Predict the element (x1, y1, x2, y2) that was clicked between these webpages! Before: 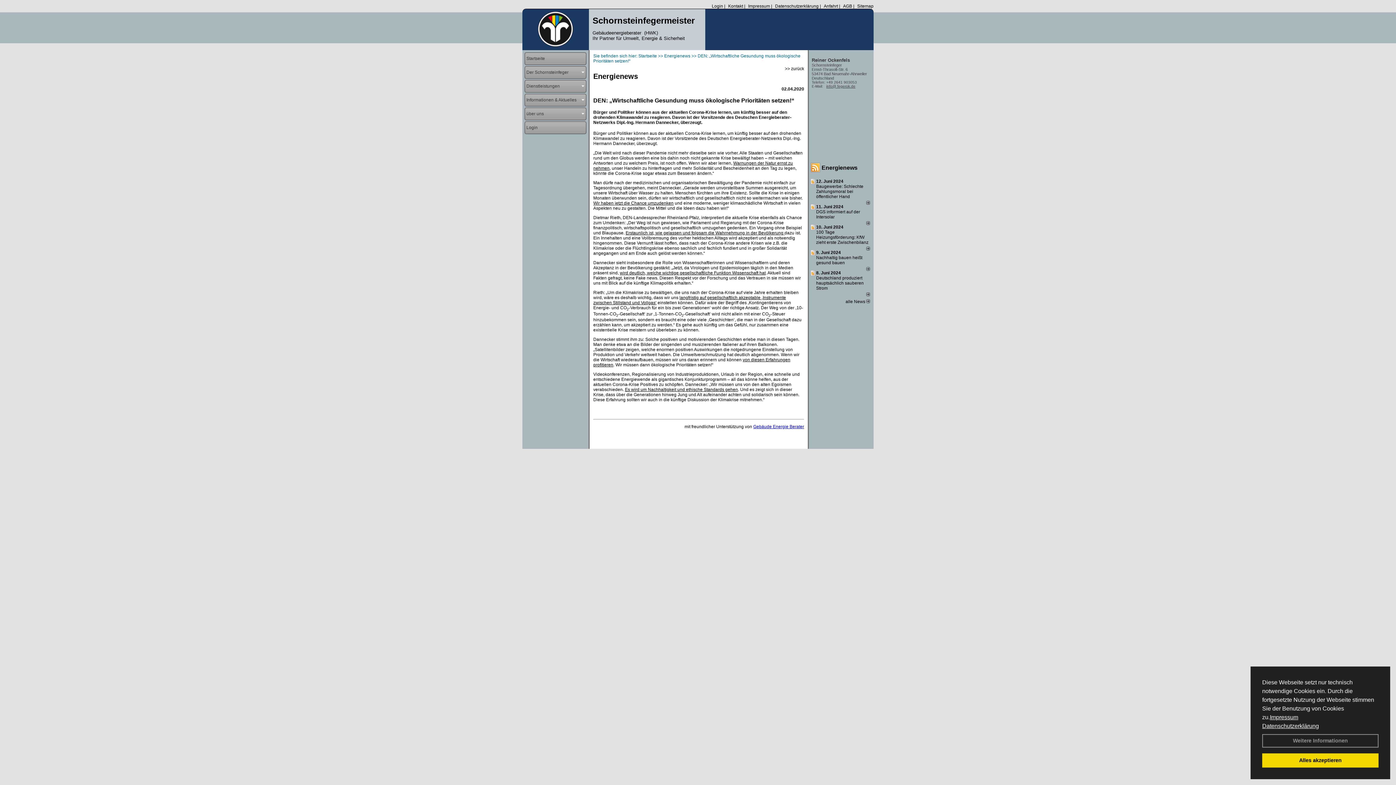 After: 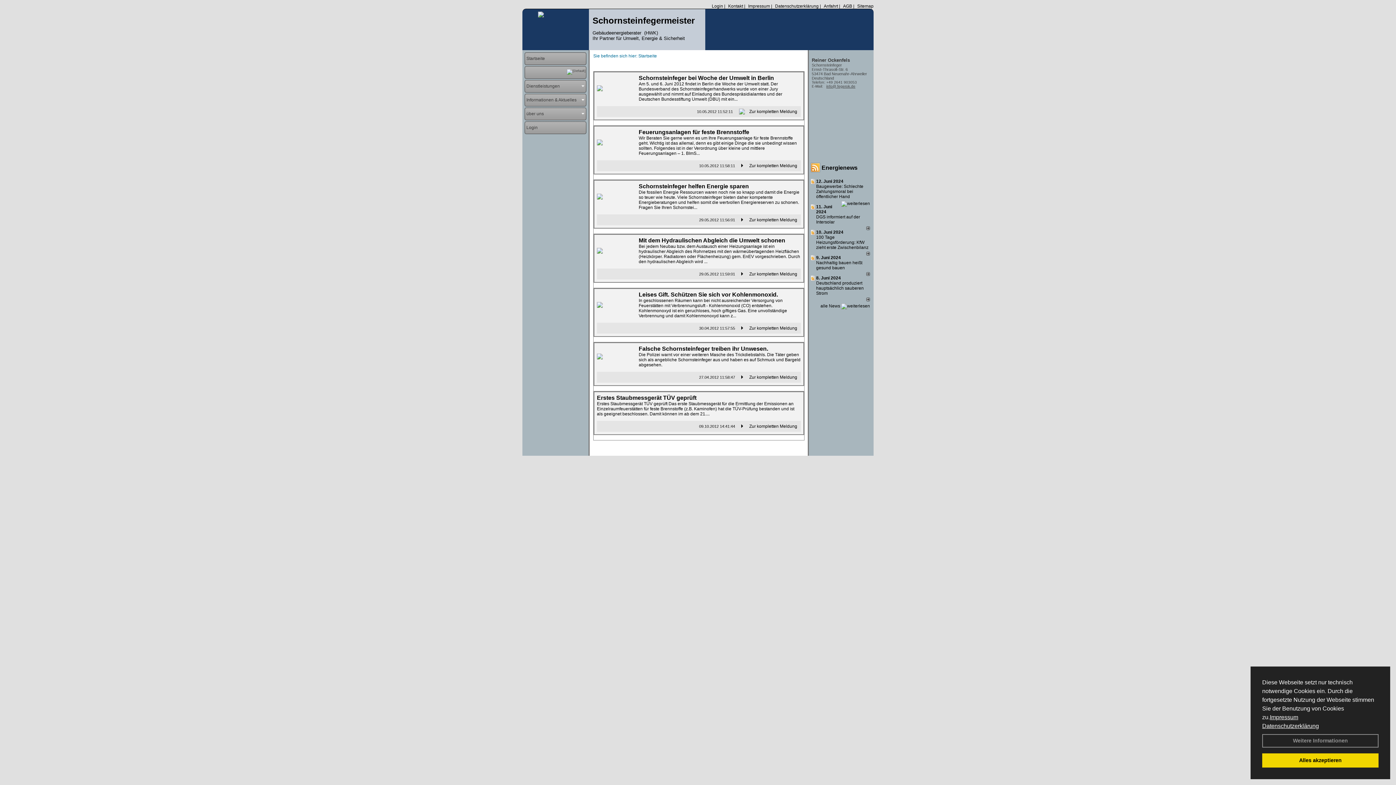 Action: label: Startseite bbox: (638, 53, 657, 58)